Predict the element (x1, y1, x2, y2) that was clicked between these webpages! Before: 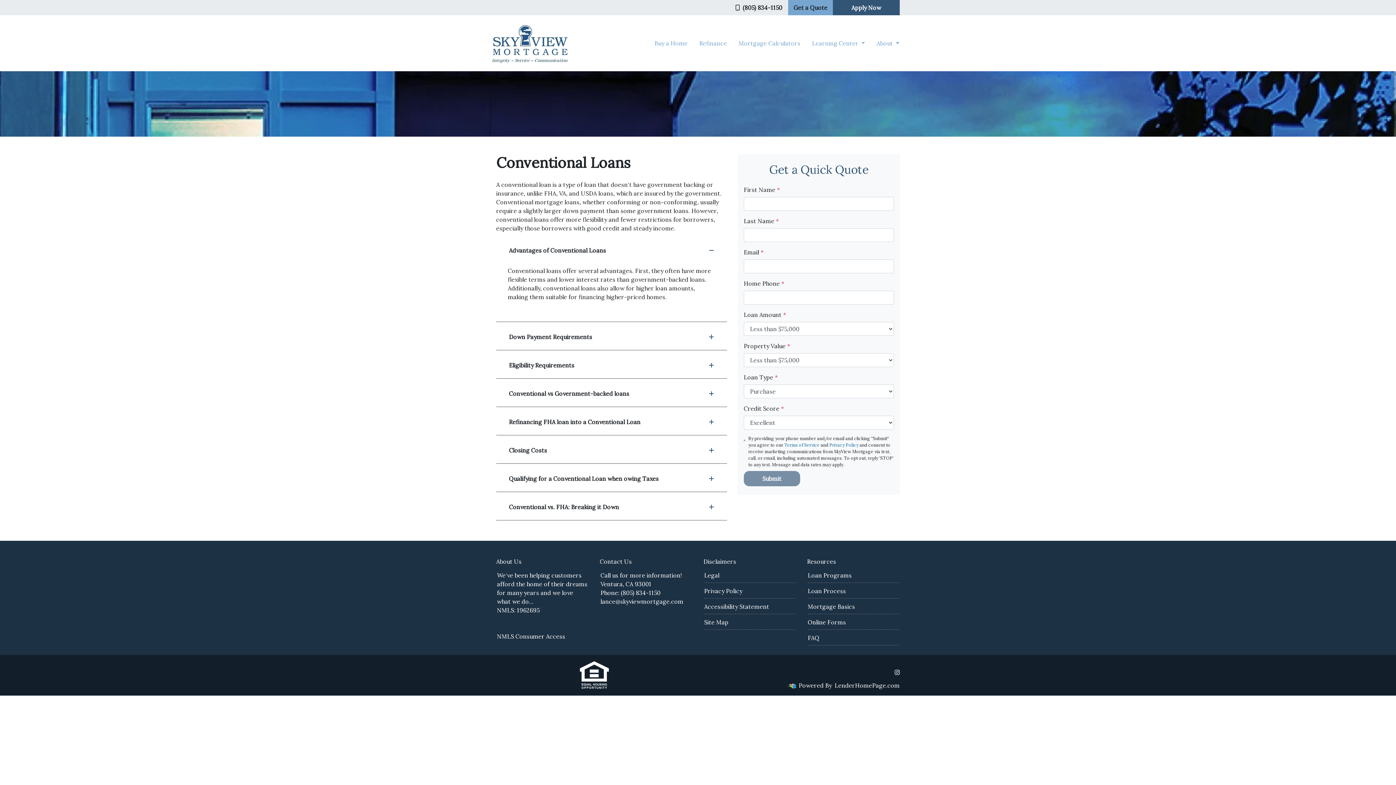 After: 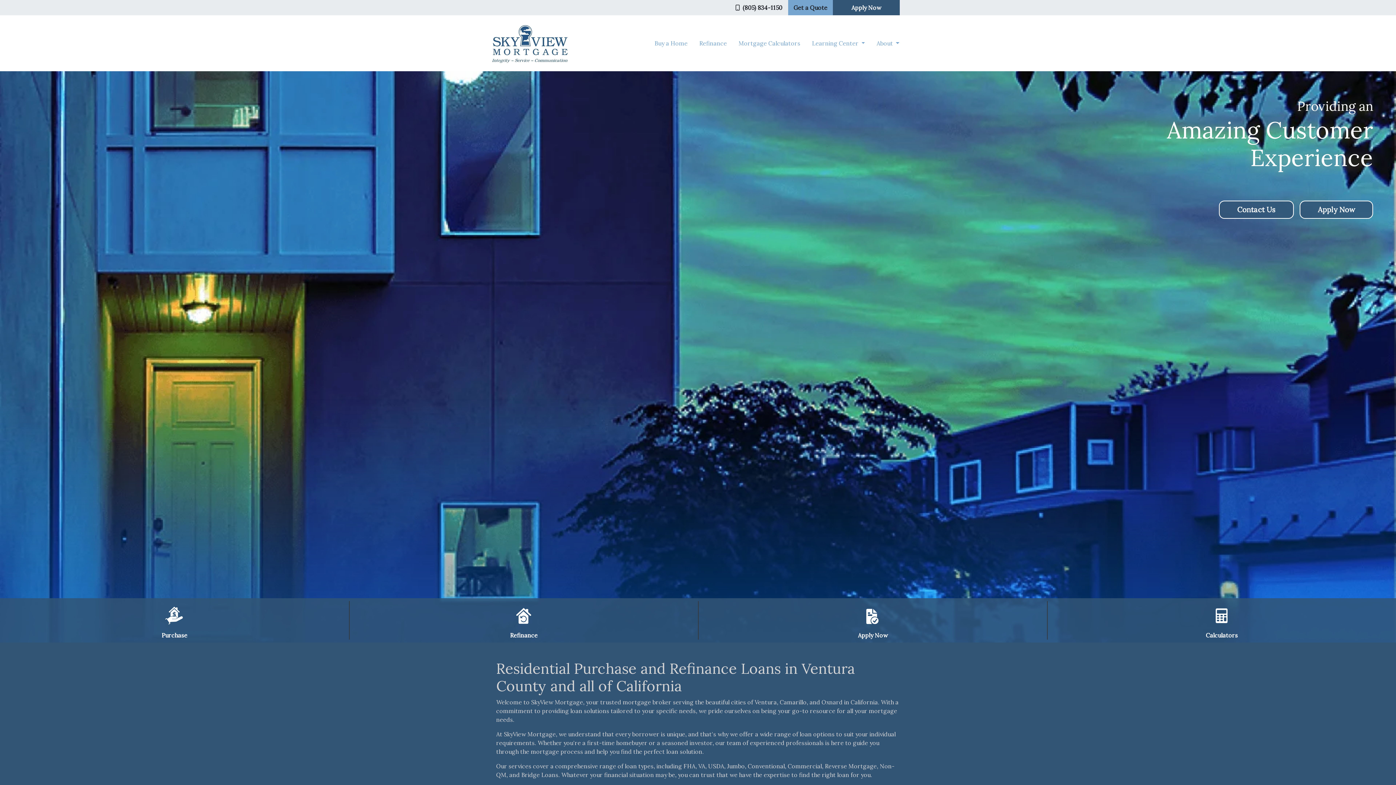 Action: bbox: (490, 21, 570, 65)